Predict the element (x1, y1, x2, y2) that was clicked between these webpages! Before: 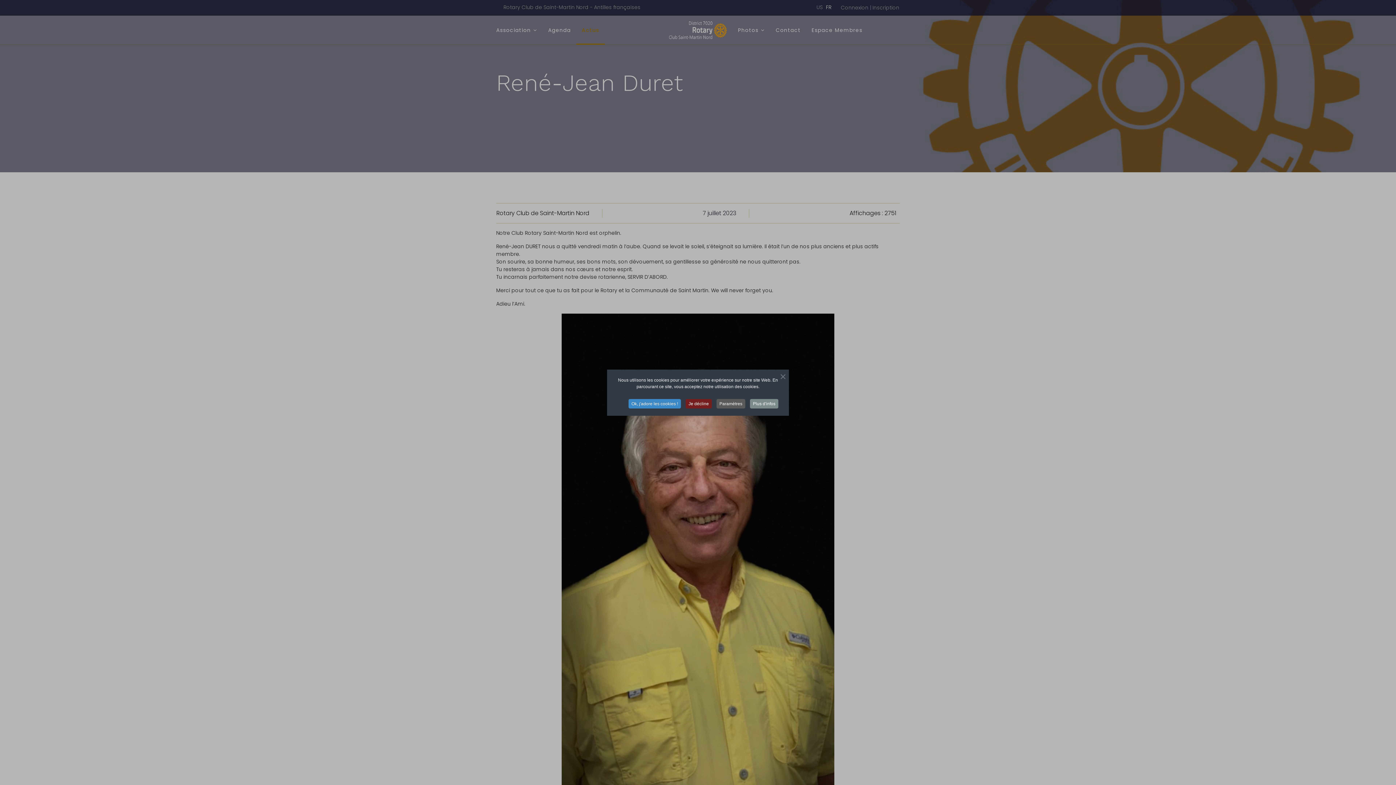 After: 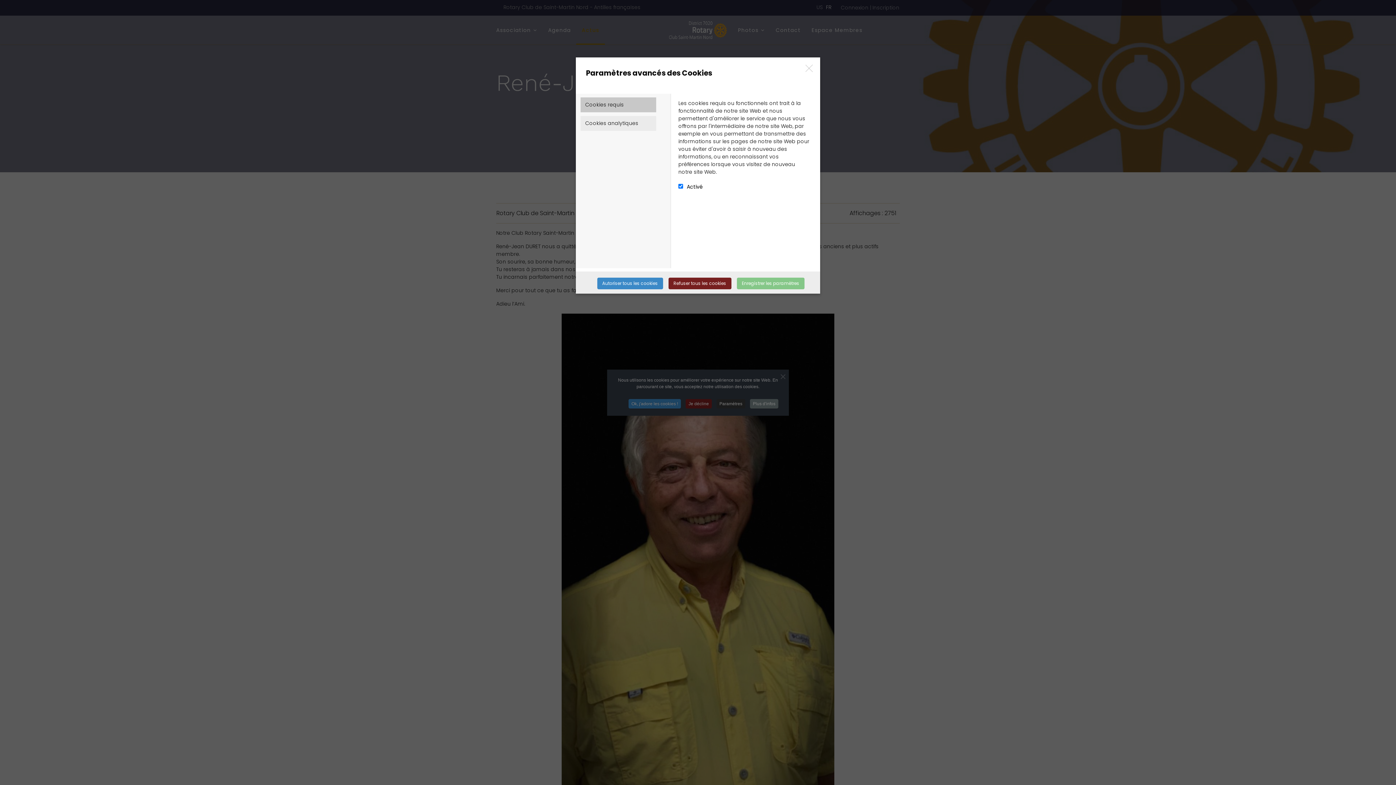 Action: bbox: (716, 399, 745, 408) label: Paramètres